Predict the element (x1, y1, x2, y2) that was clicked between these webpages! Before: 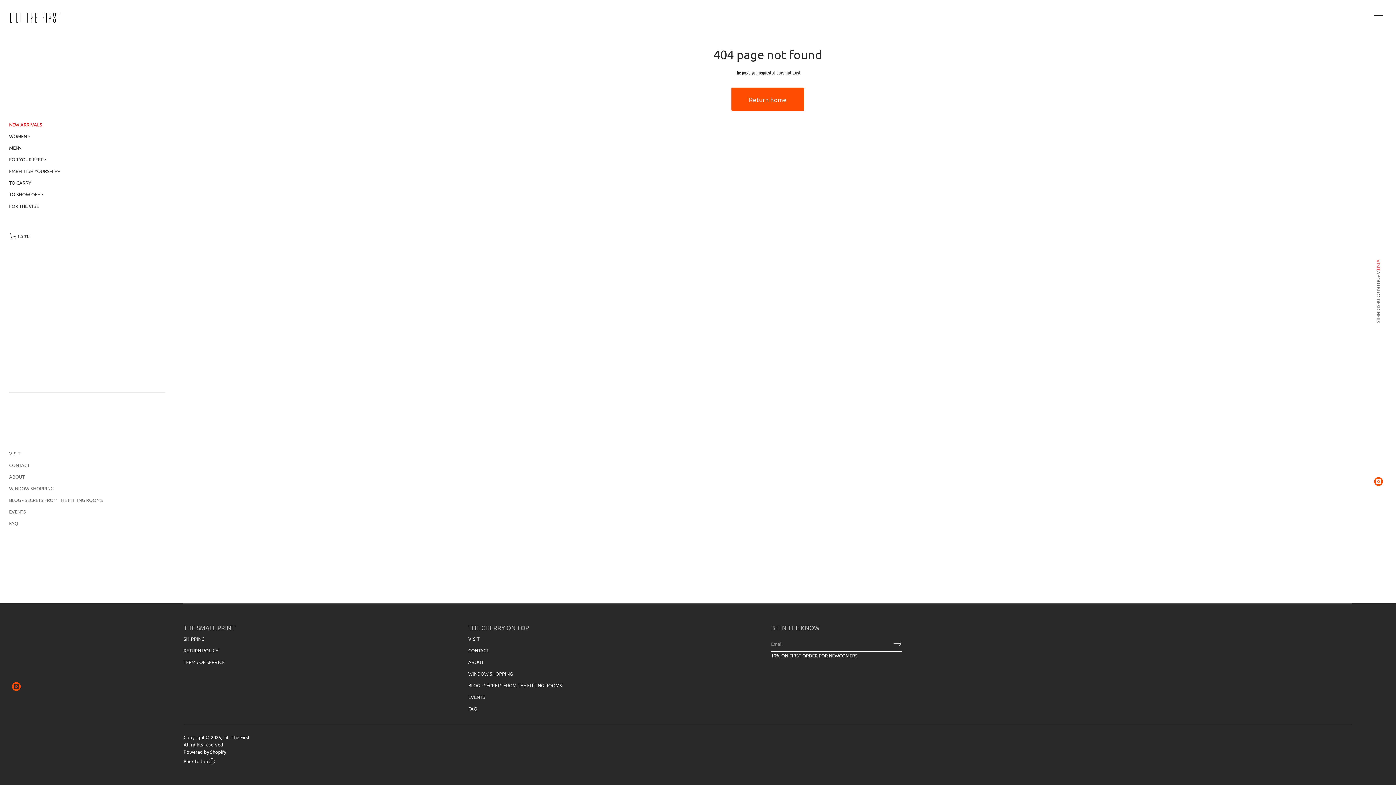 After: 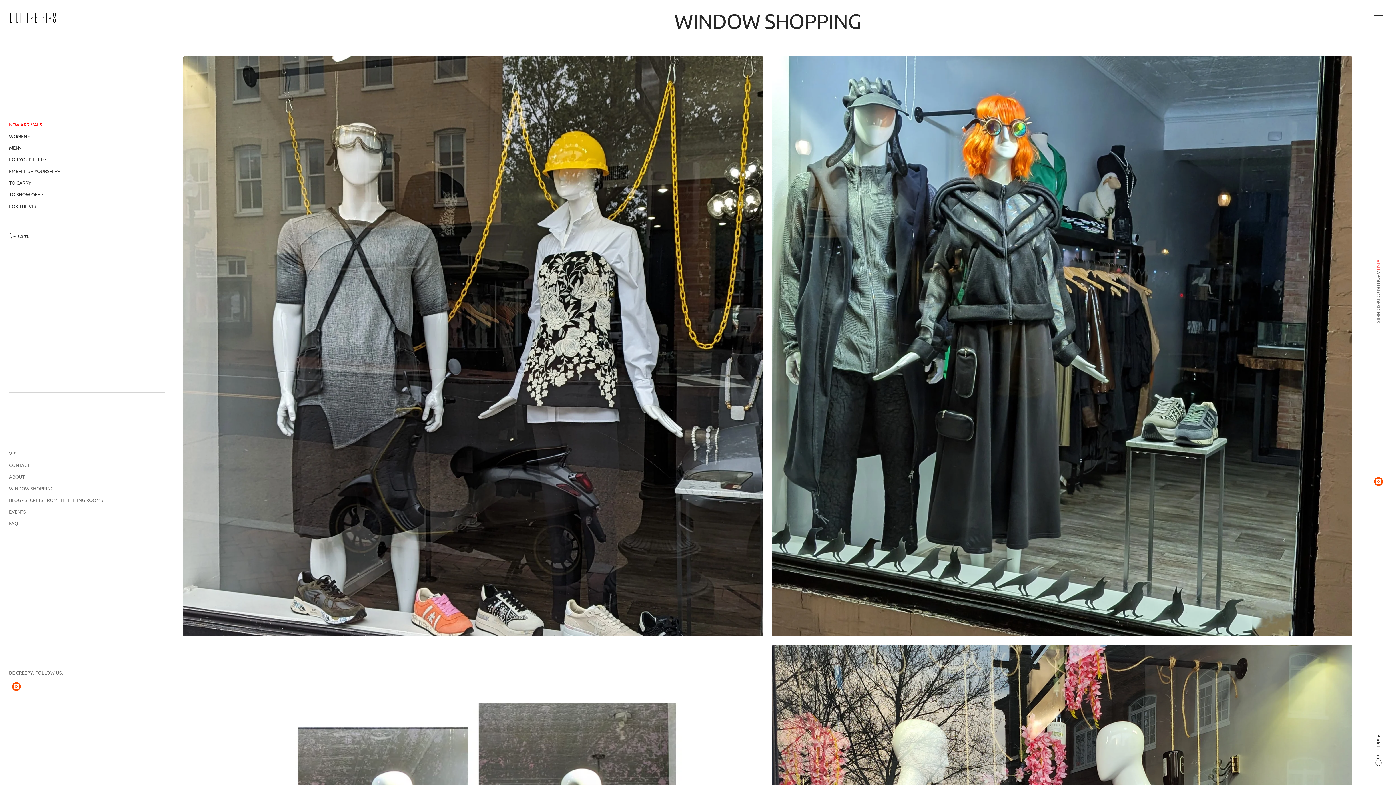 Action: bbox: (468, 668, 513, 680) label: WINDOW SHOPPING